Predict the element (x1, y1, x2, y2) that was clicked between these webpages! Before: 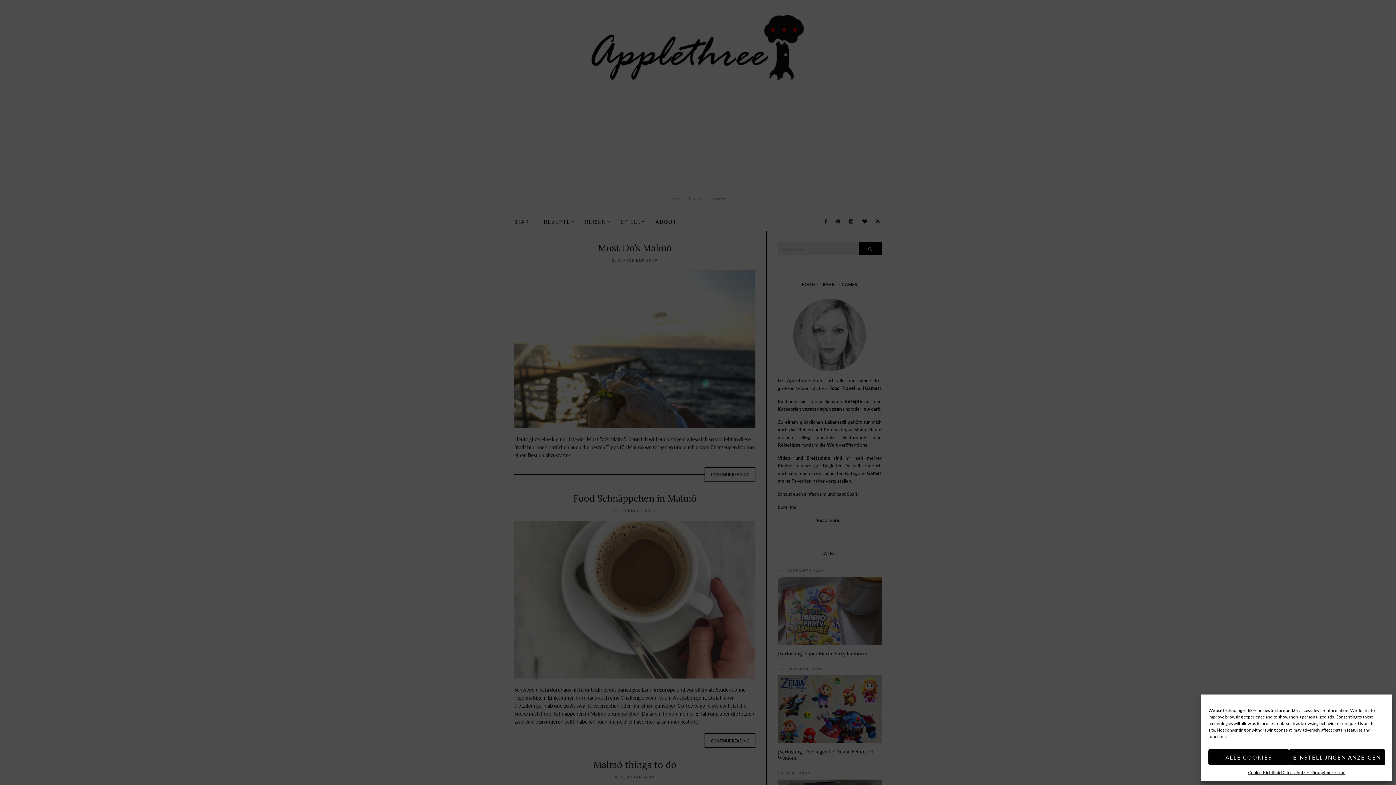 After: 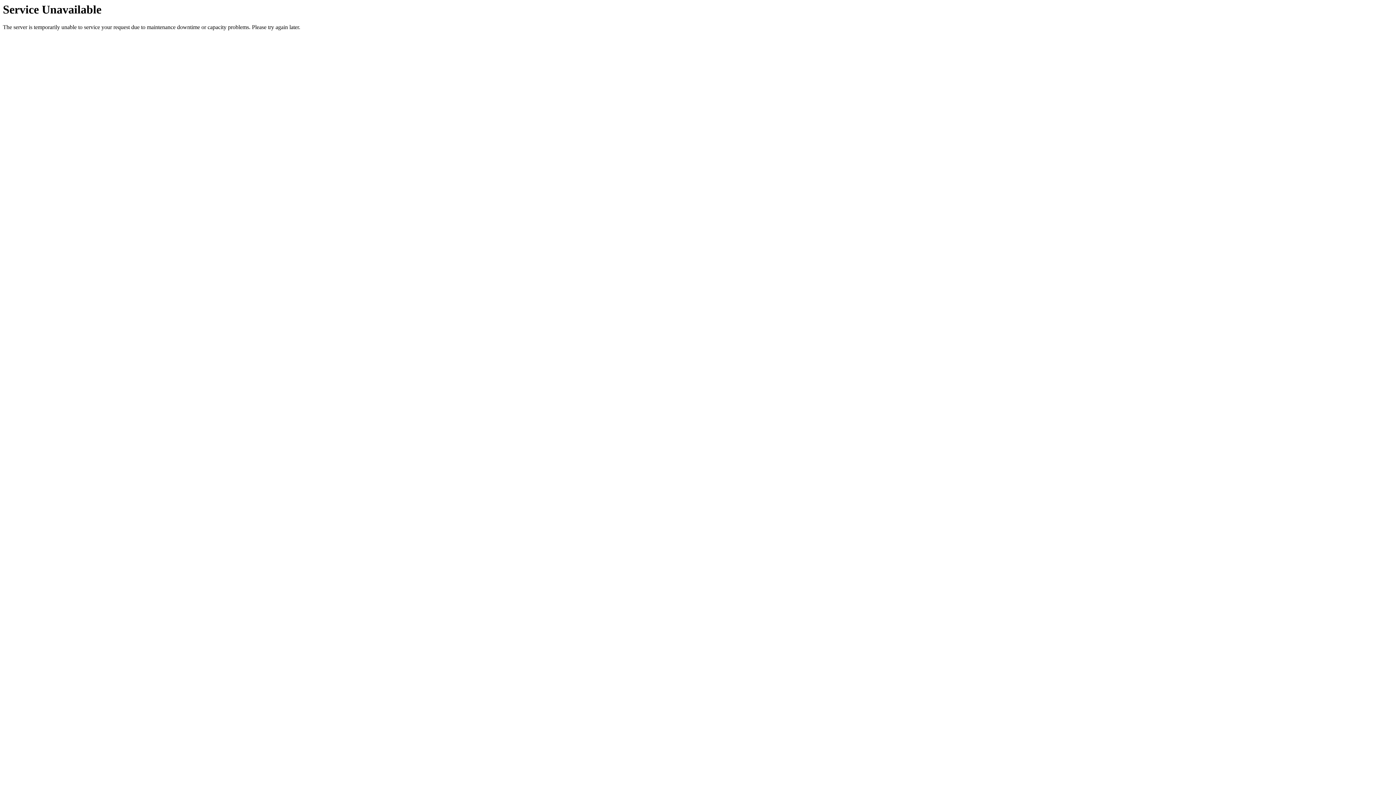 Action: bbox: (1324, 769, 1345, 776) label: Impressum